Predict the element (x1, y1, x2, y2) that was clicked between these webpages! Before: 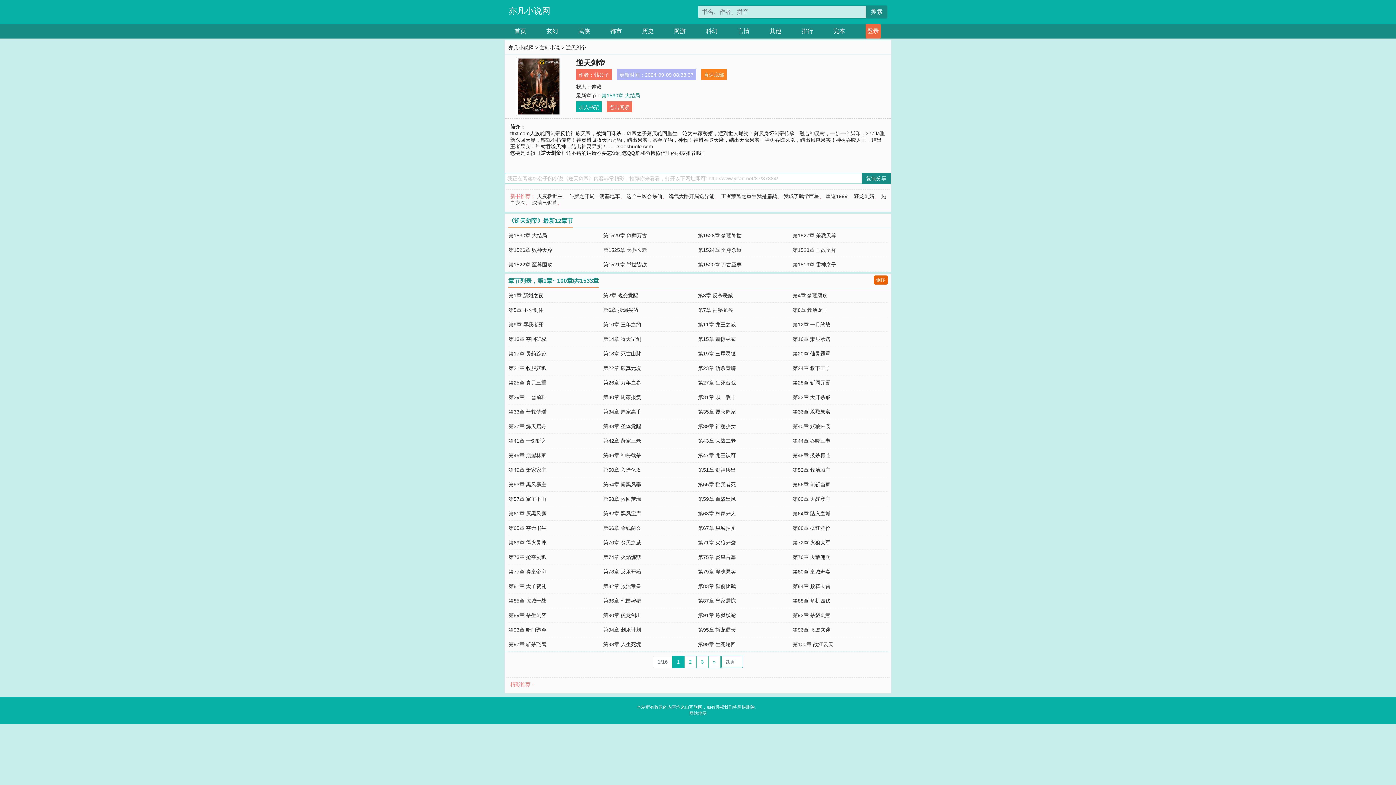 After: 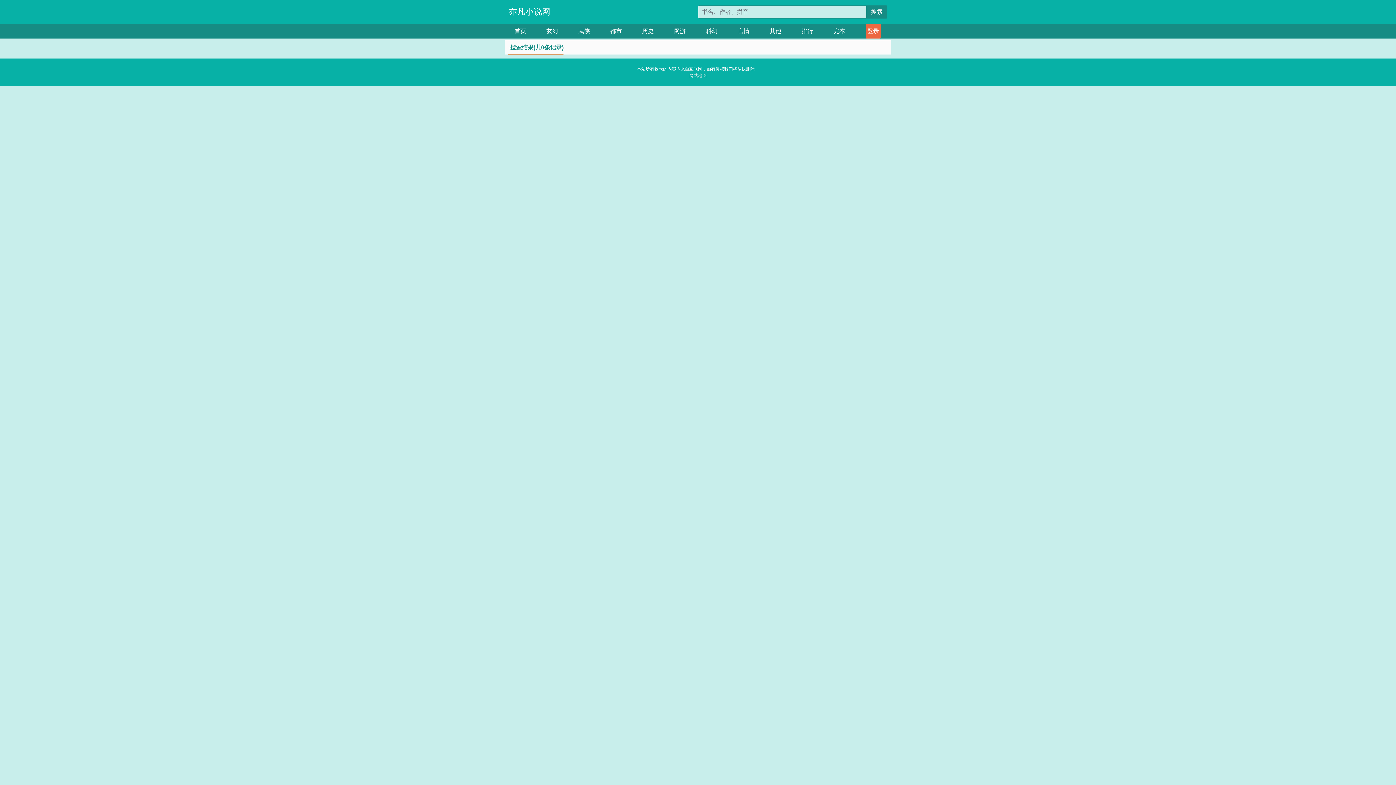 Action: label: 搜索 bbox: (866, 5, 887, 18)